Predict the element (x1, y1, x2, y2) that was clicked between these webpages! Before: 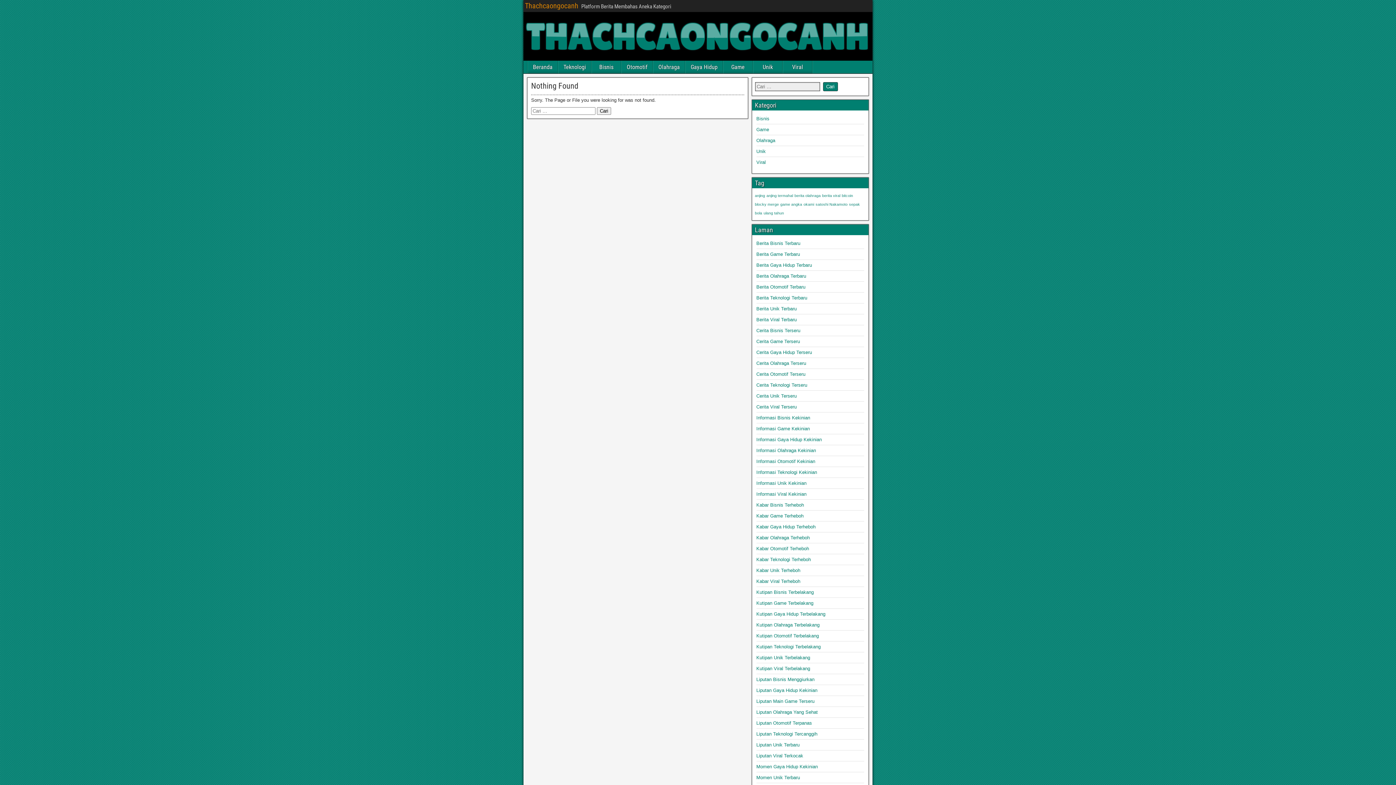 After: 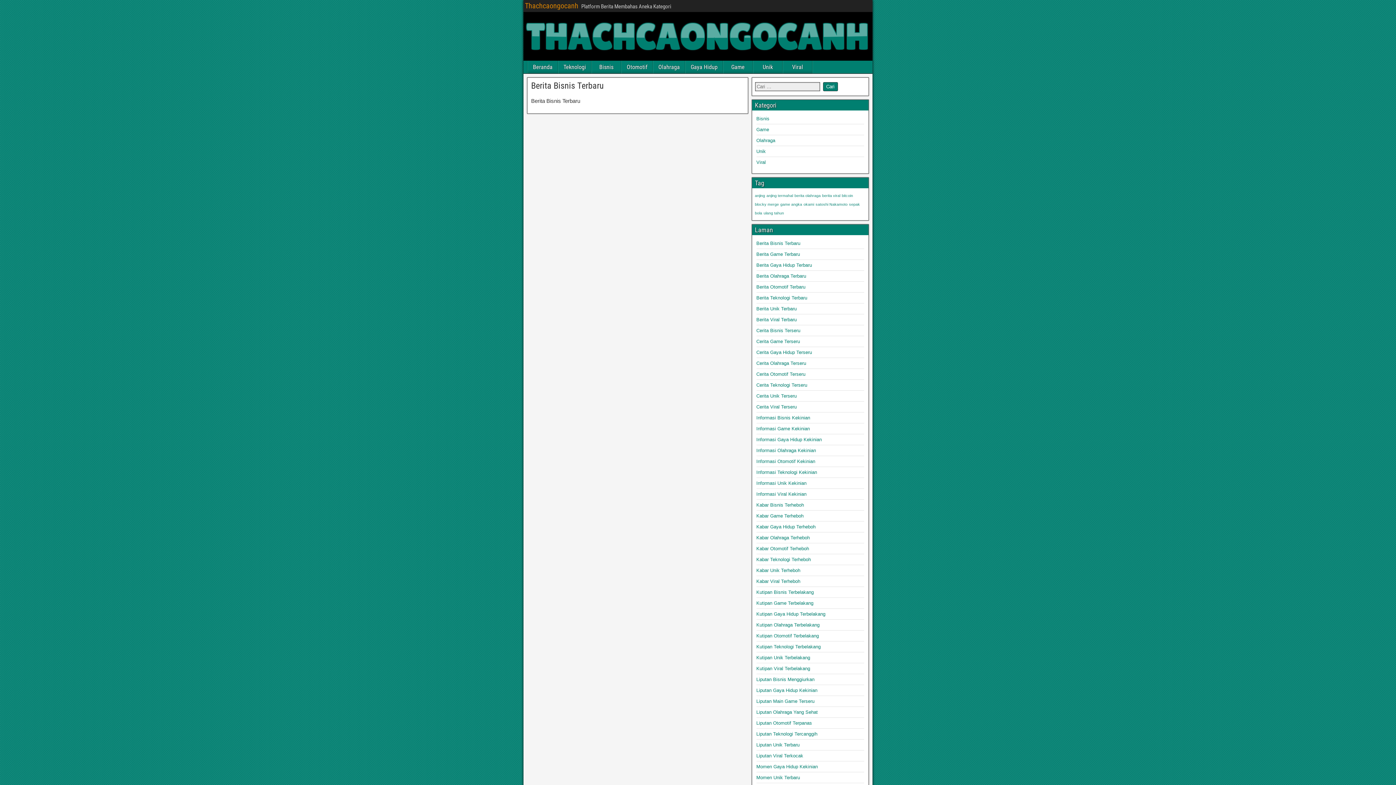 Action: label: Berita Bisnis Terbaru bbox: (756, 240, 800, 246)